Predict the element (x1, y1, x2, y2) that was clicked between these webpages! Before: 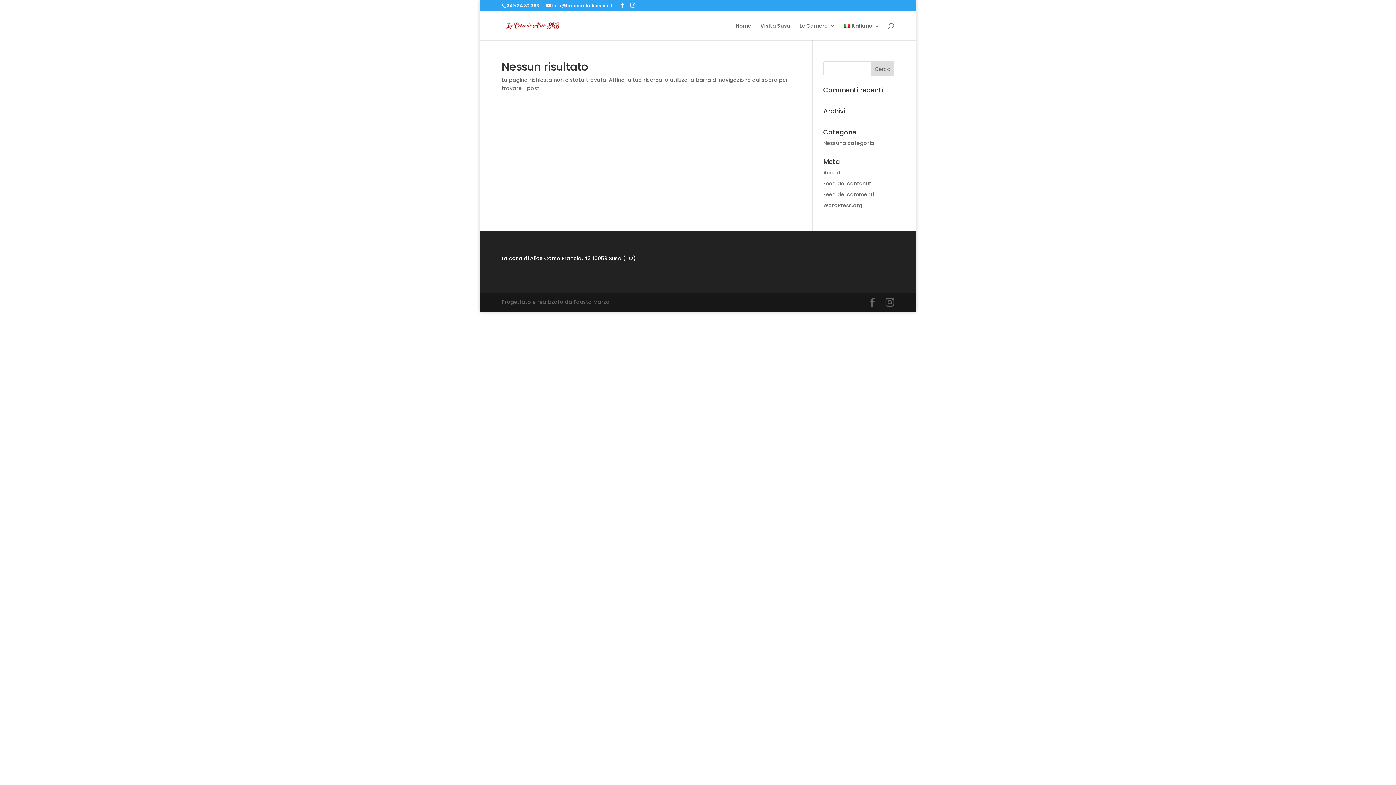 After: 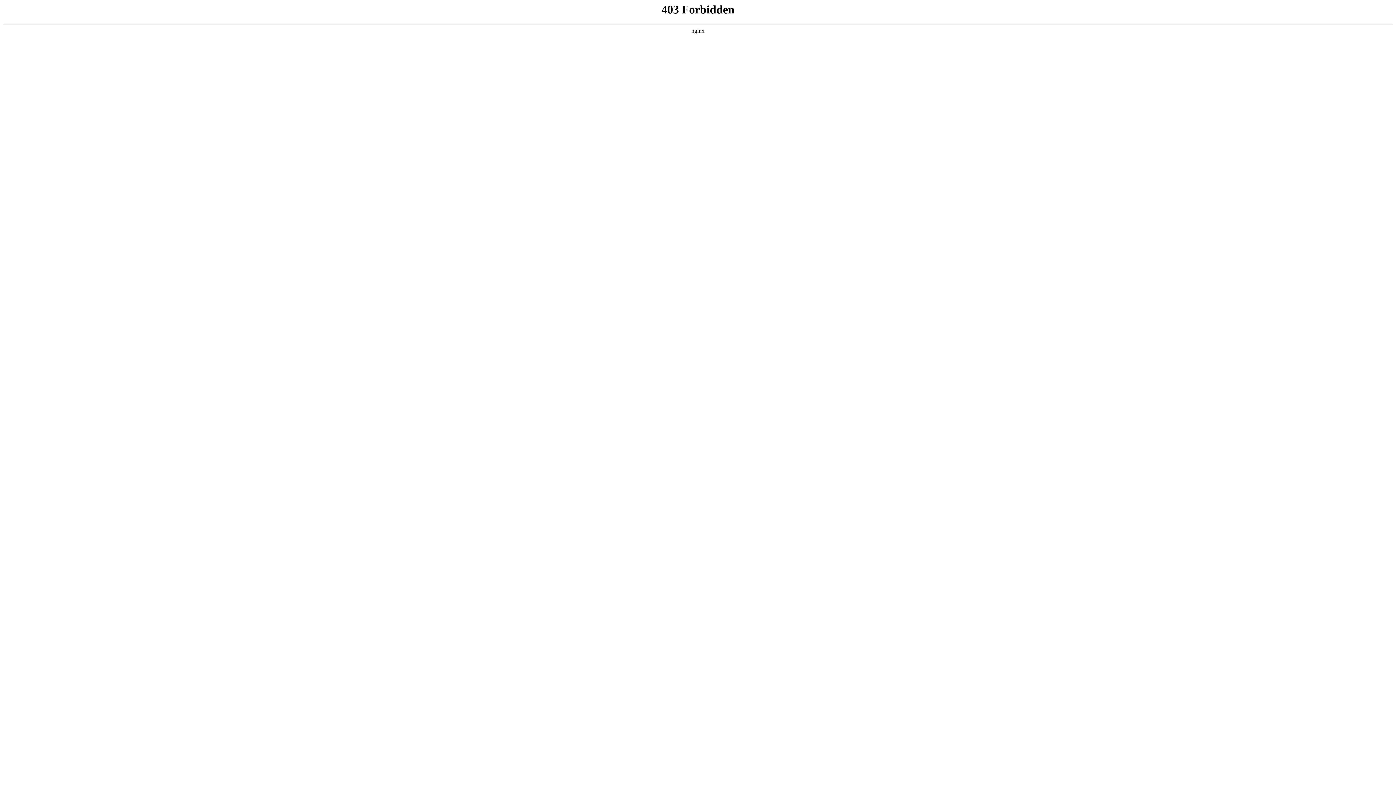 Action: bbox: (823, 201, 862, 209) label: WordPress.org